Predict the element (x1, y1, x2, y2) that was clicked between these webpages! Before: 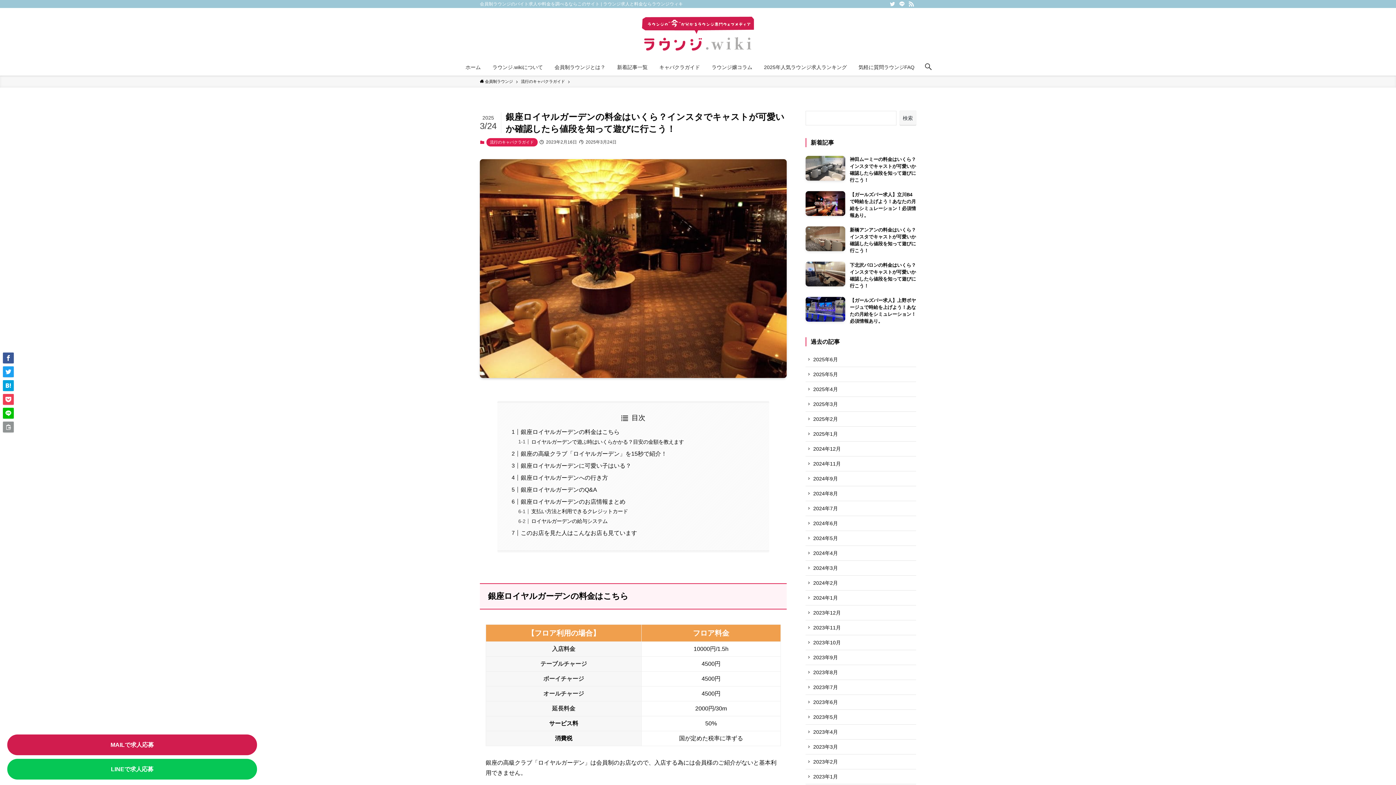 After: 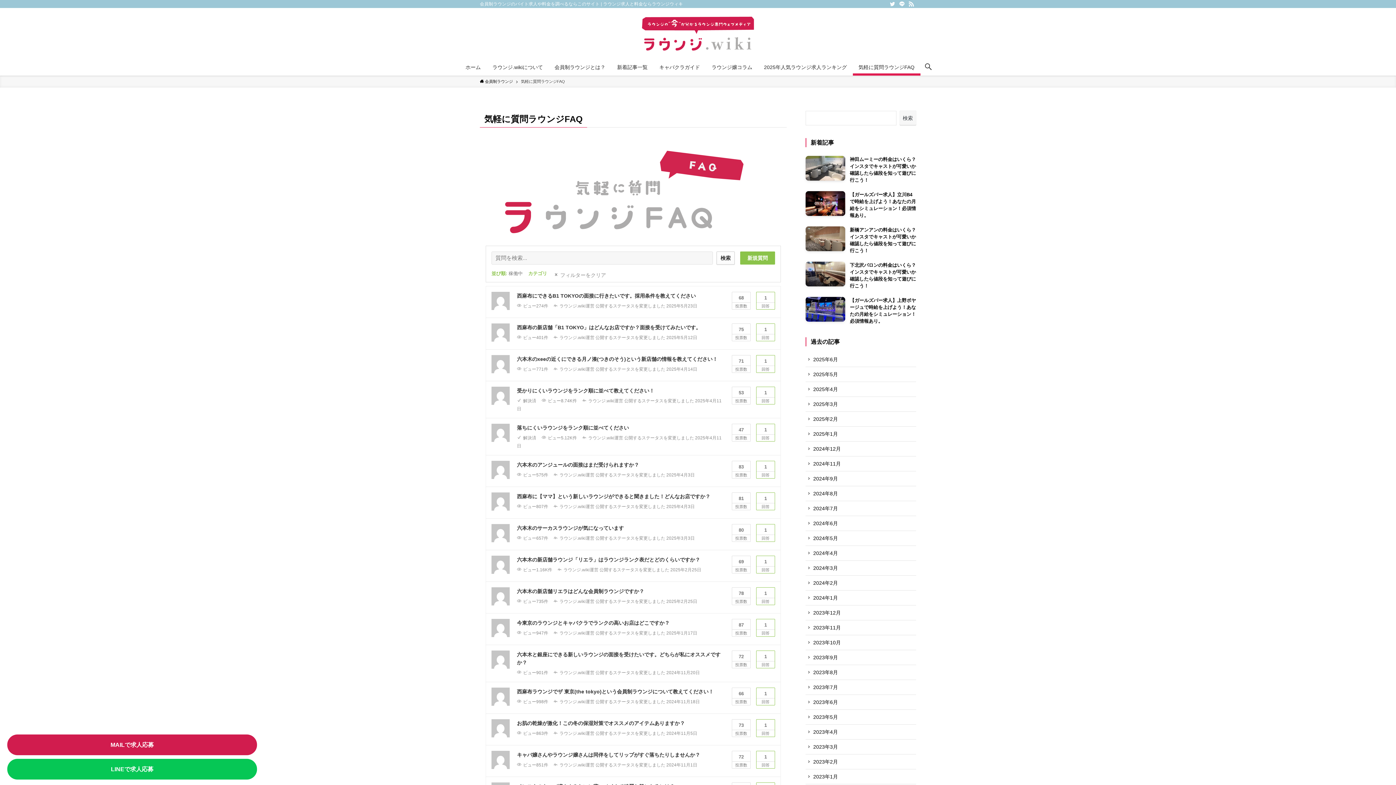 Action: label: 気軽に質問ラウンジFAQ bbox: (852, 58, 920, 75)